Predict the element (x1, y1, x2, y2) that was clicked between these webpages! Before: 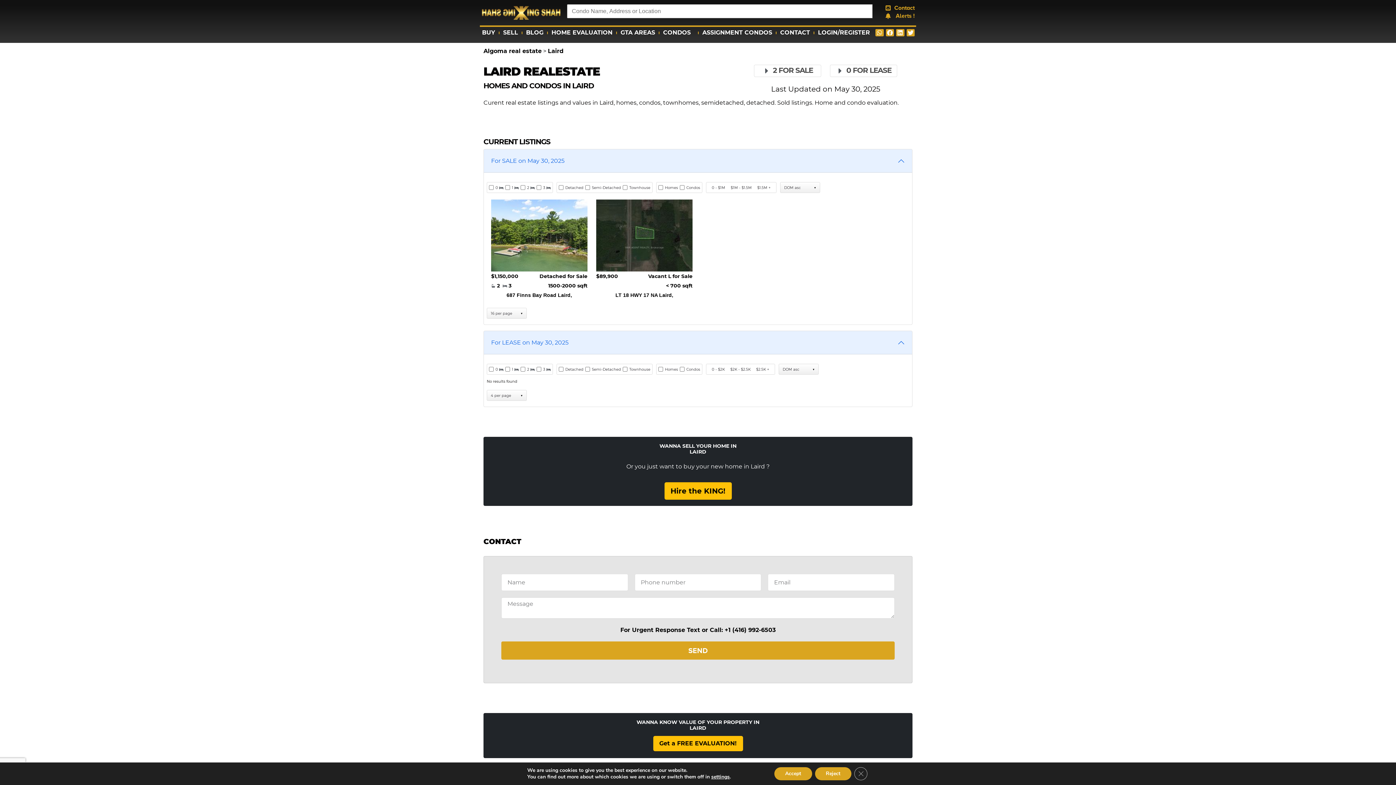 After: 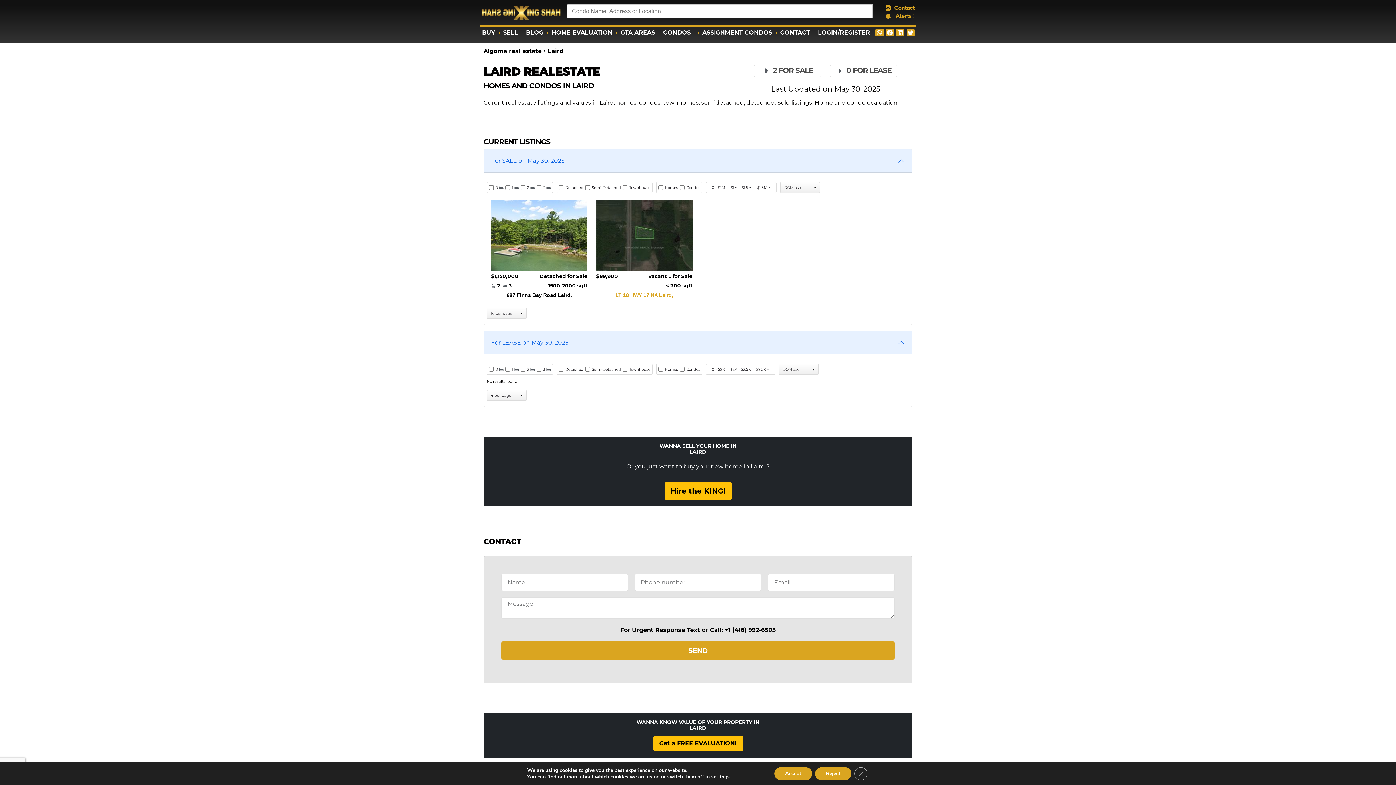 Action: label: LT 18 HWY 17 NA Laird, bbox: (615, 292, 673, 298)